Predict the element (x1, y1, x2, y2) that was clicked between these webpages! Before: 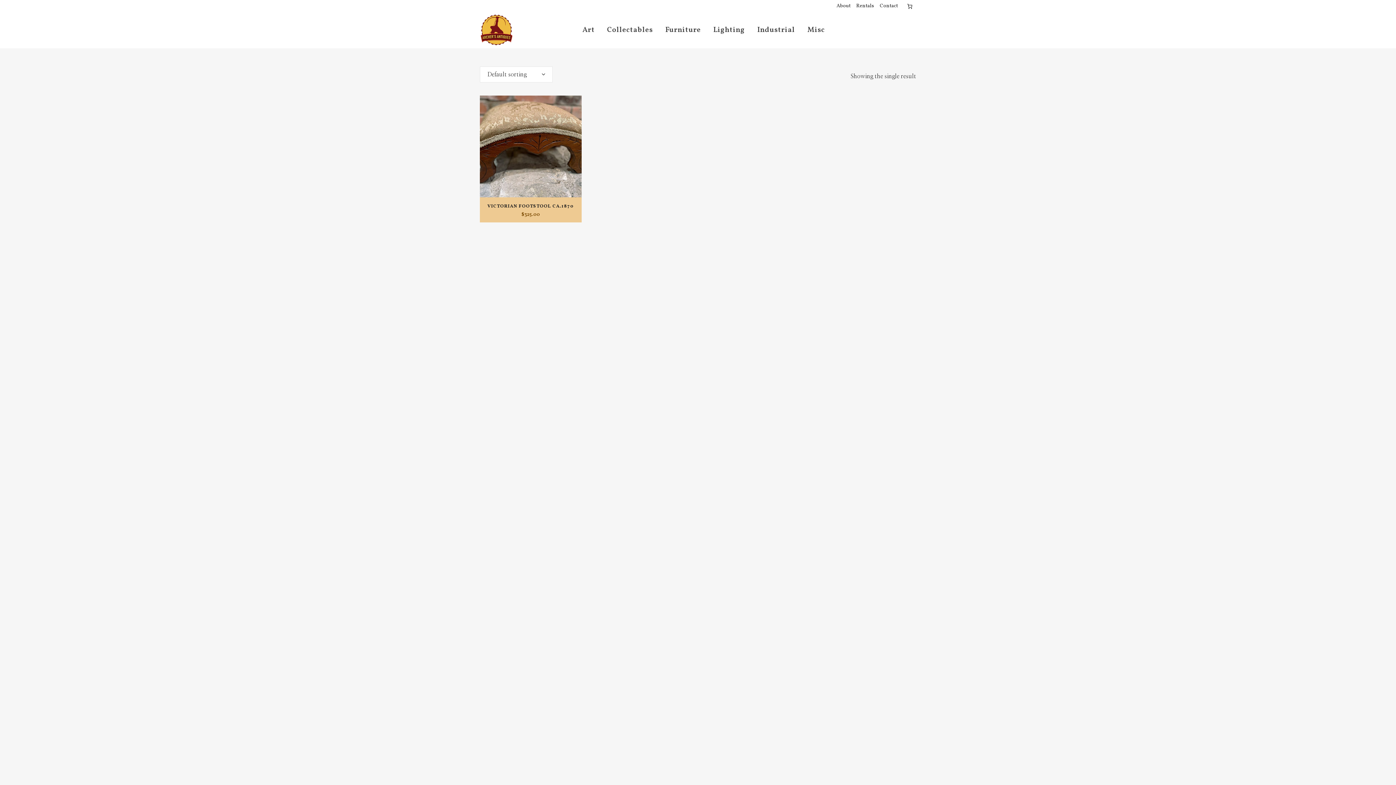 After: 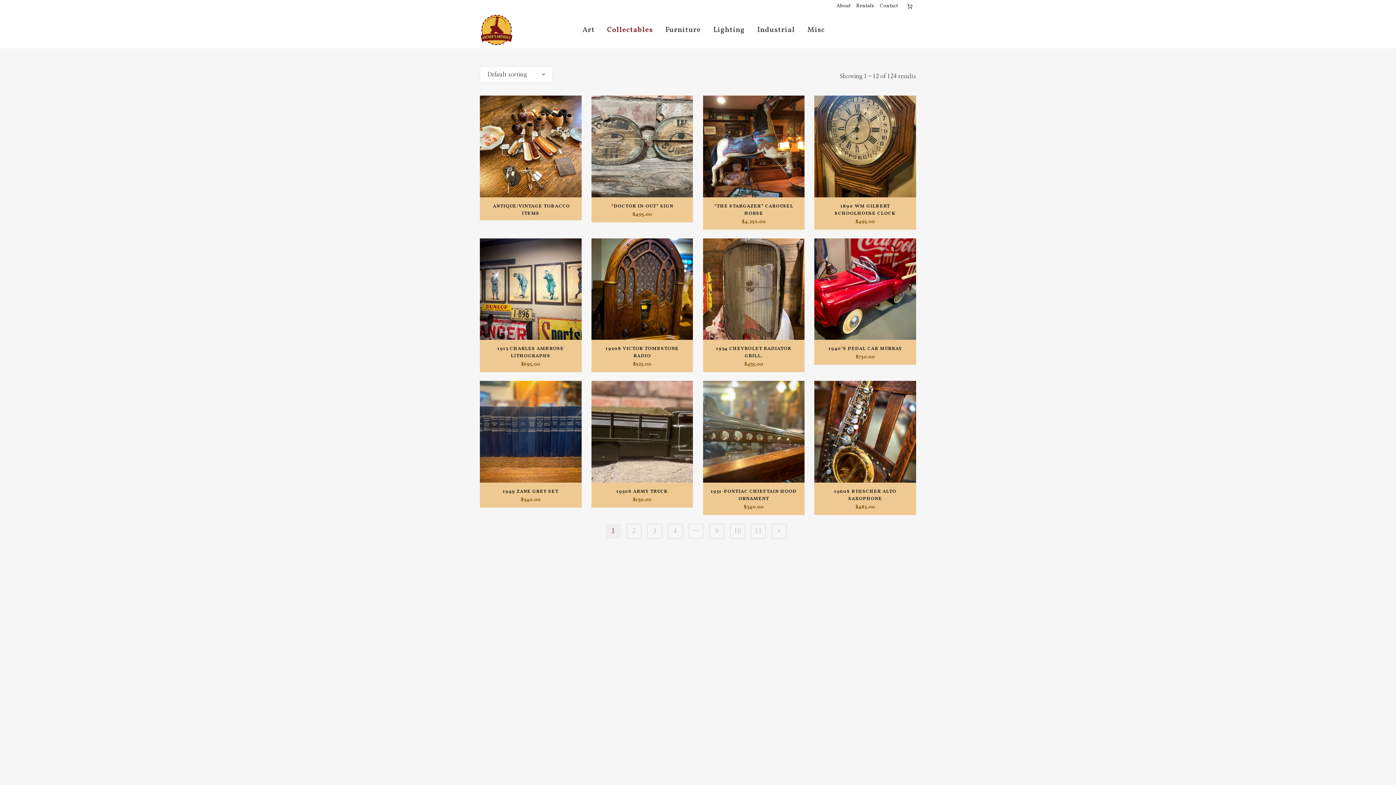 Action: bbox: (601, 12, 659, 48) label: Collectables